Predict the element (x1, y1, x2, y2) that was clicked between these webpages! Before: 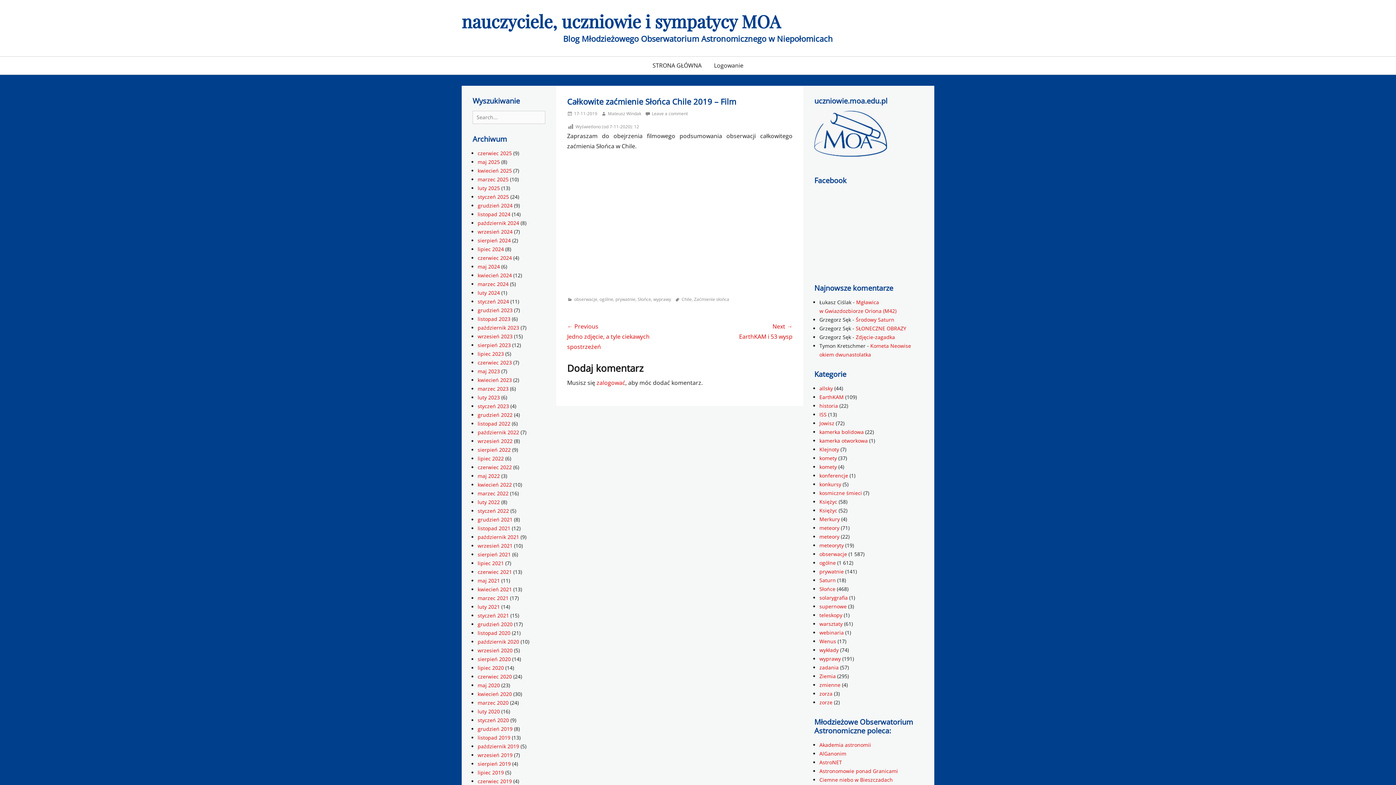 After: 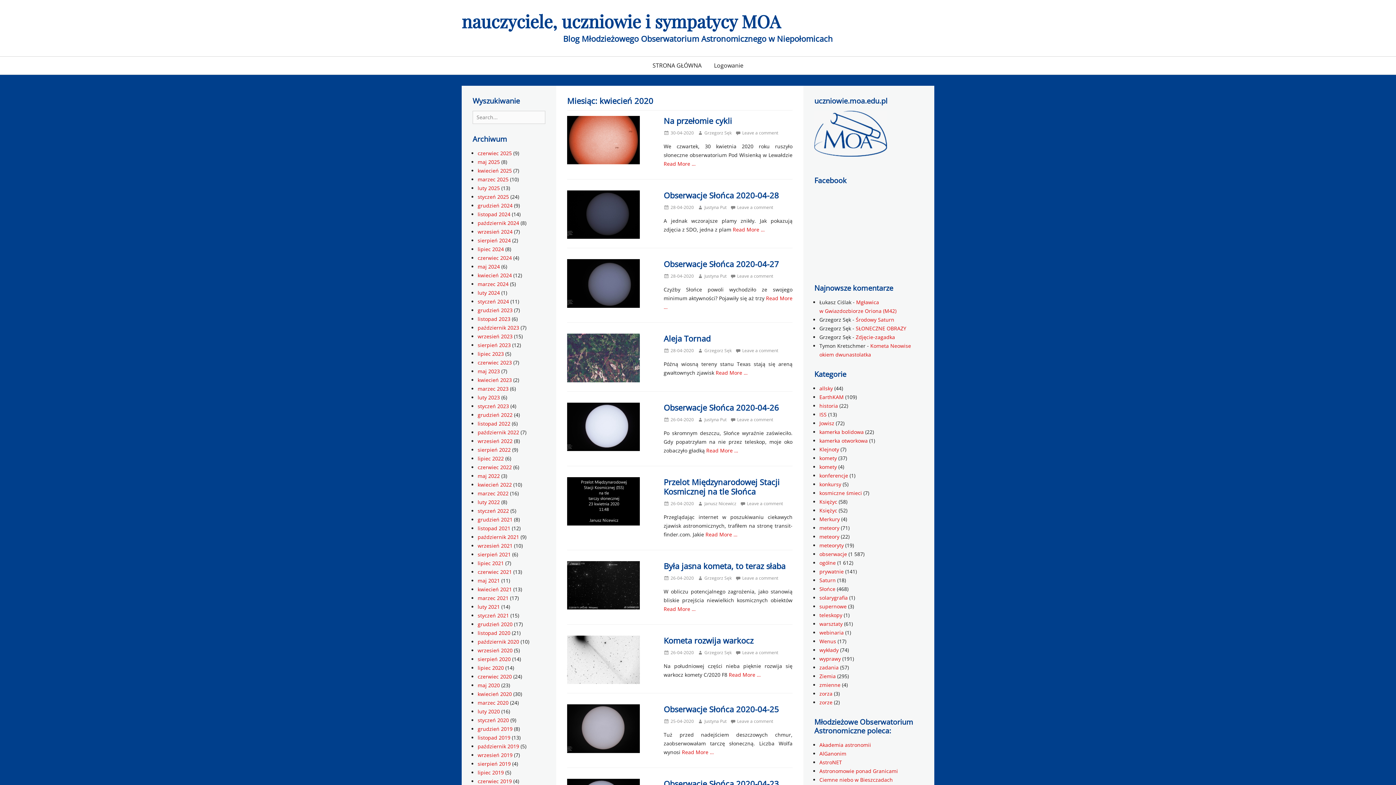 Action: label: kwiecień 2020 bbox: (477, 690, 512, 697)